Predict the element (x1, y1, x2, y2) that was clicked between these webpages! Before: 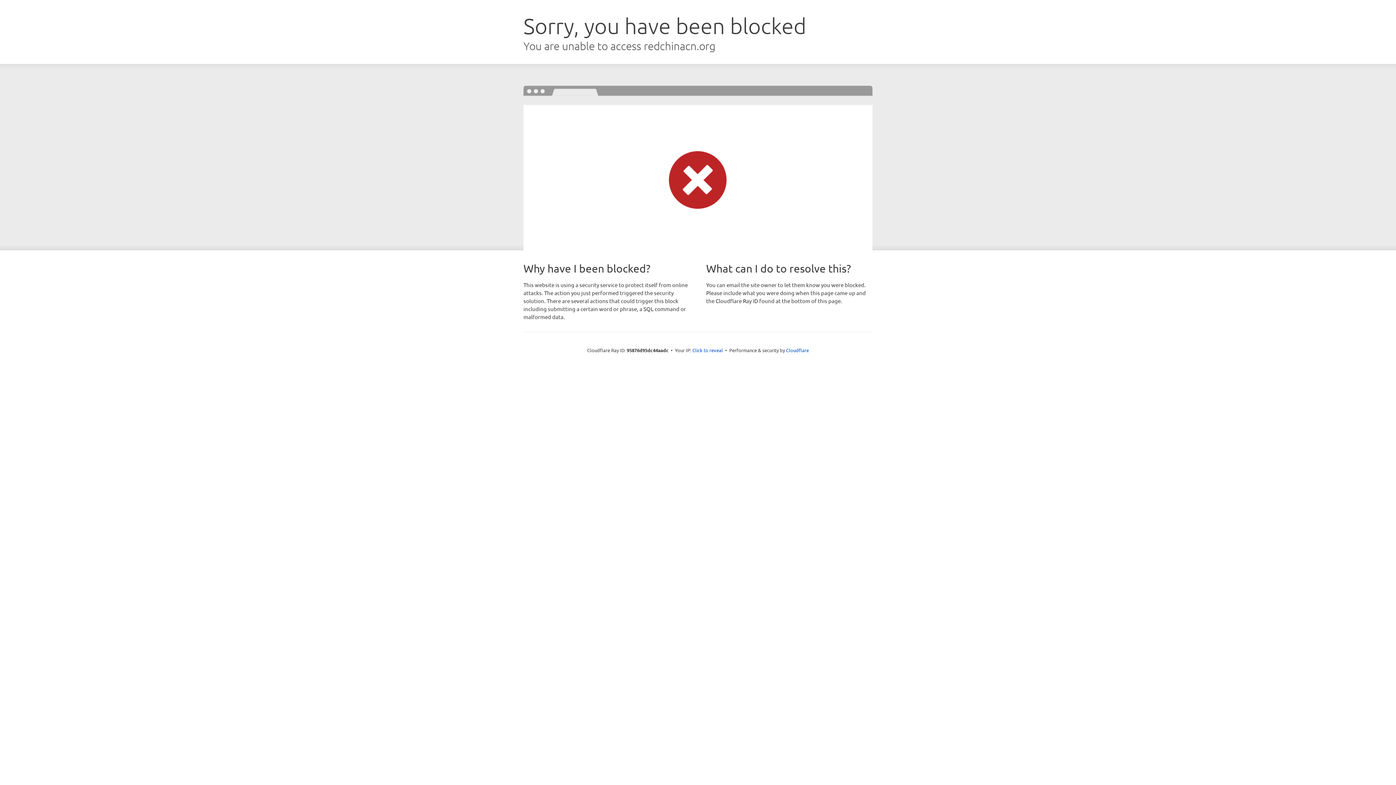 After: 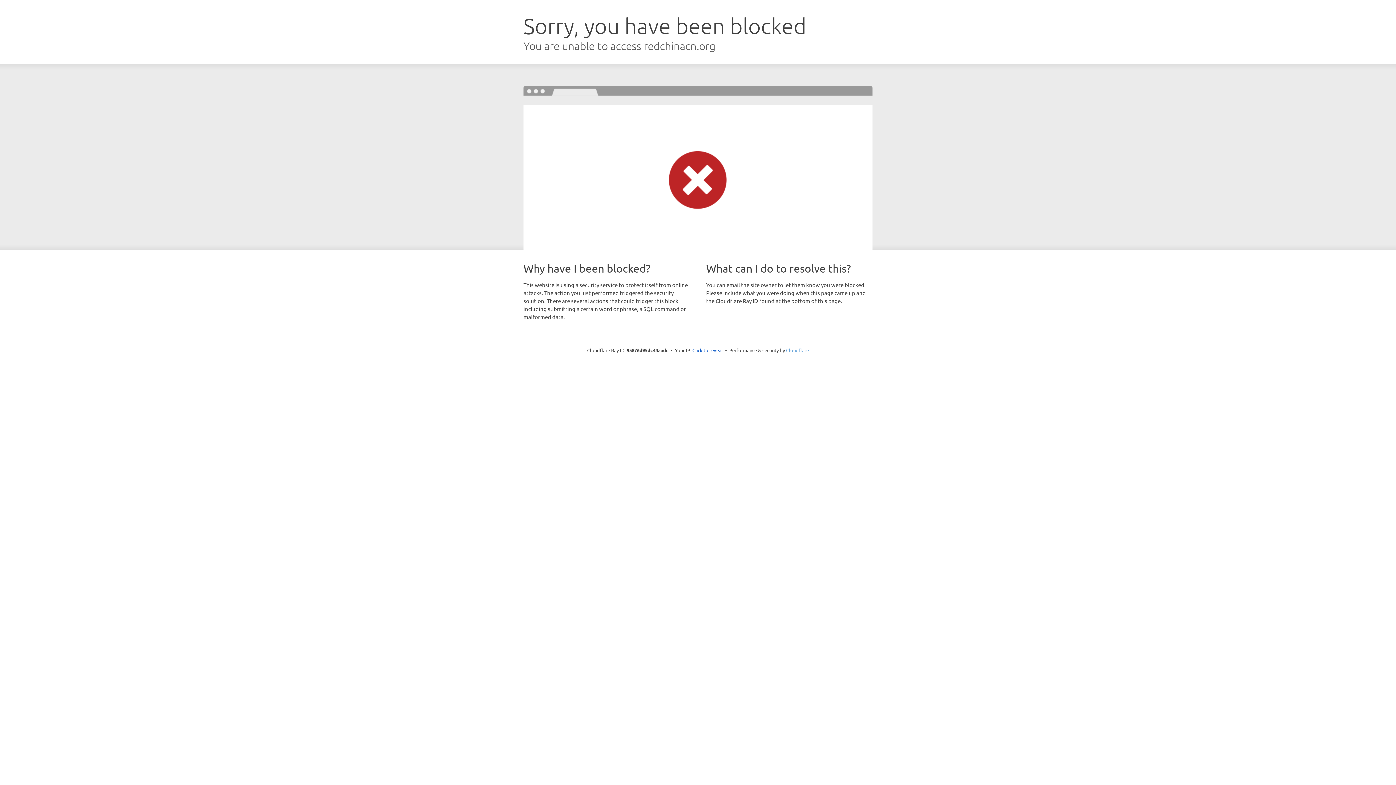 Action: label: Cloudflare bbox: (786, 347, 809, 353)